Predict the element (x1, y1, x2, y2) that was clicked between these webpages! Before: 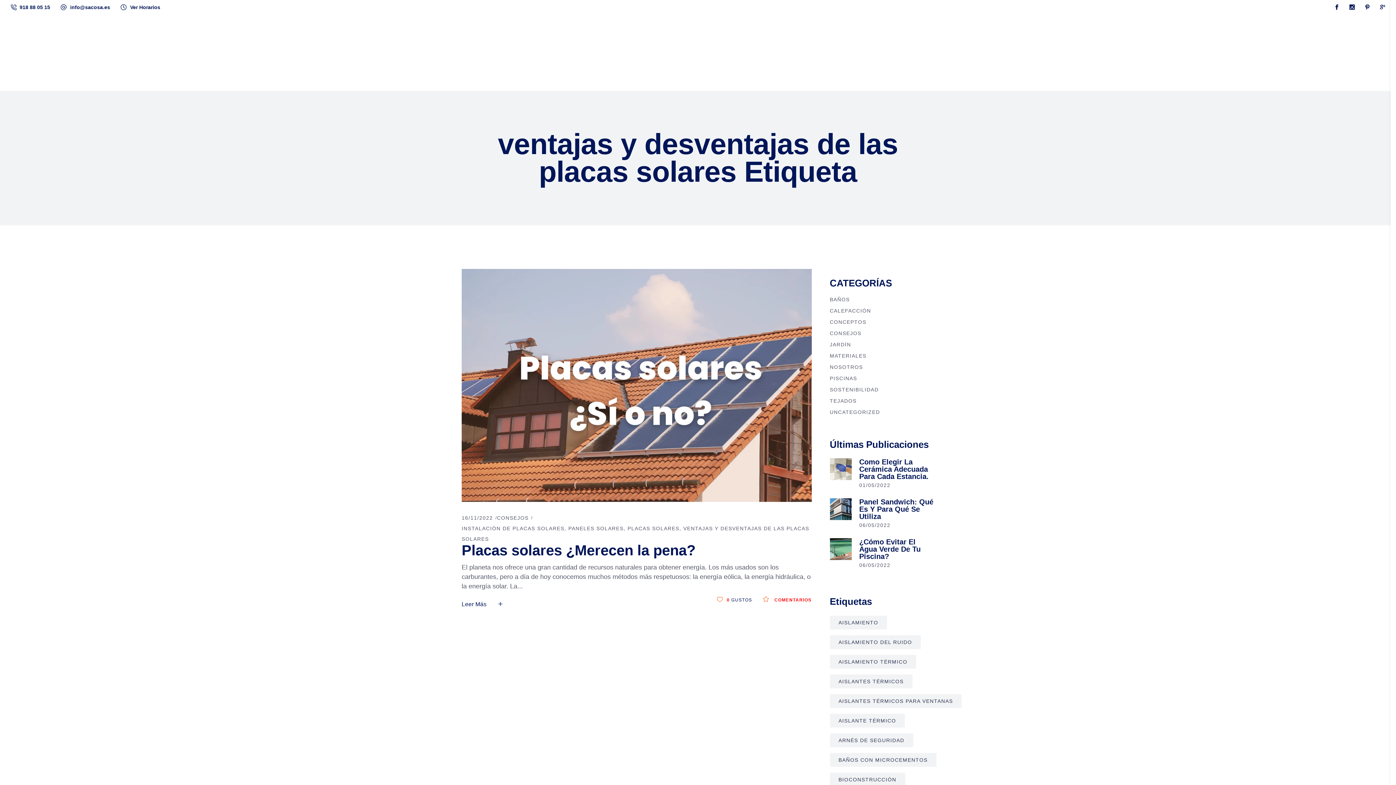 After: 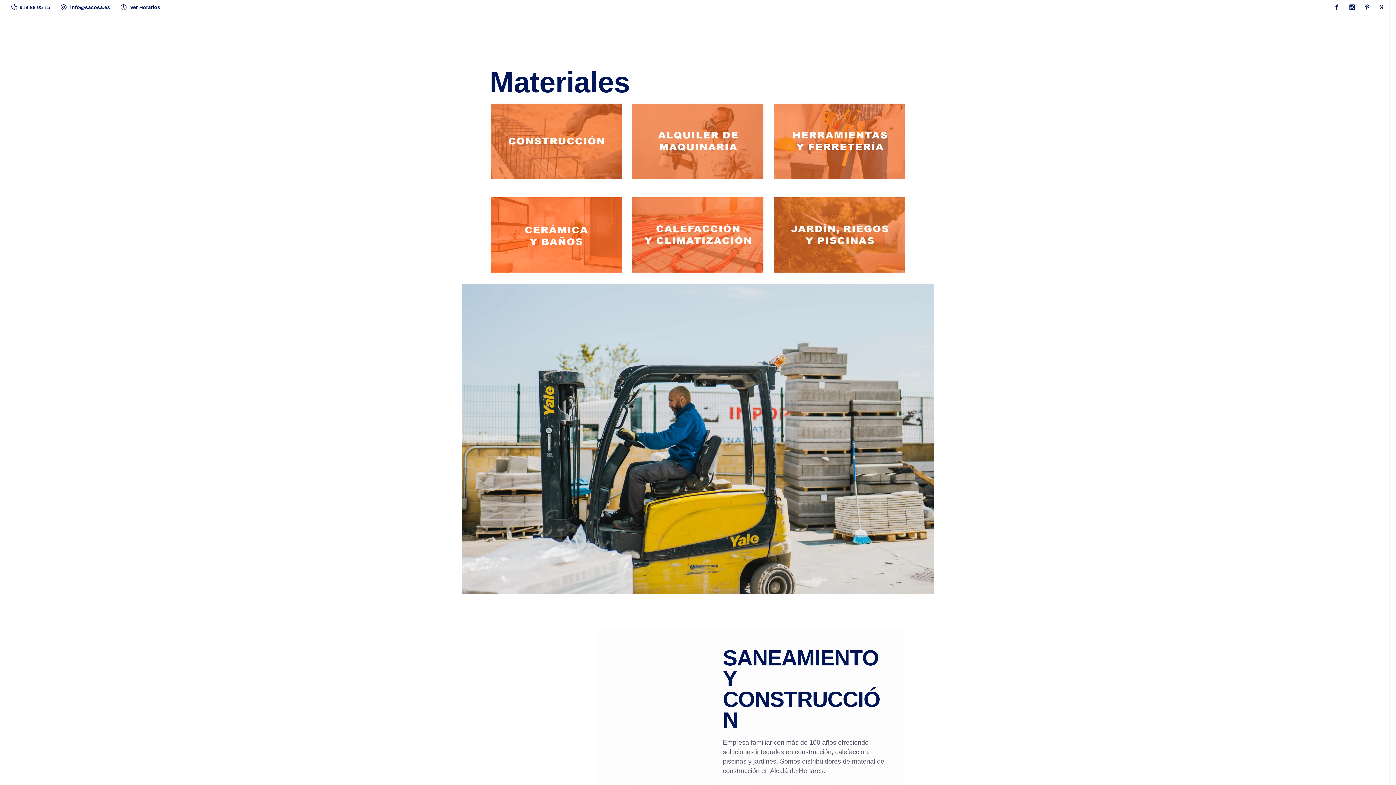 Action: bbox: (0, 14, 73, 40)